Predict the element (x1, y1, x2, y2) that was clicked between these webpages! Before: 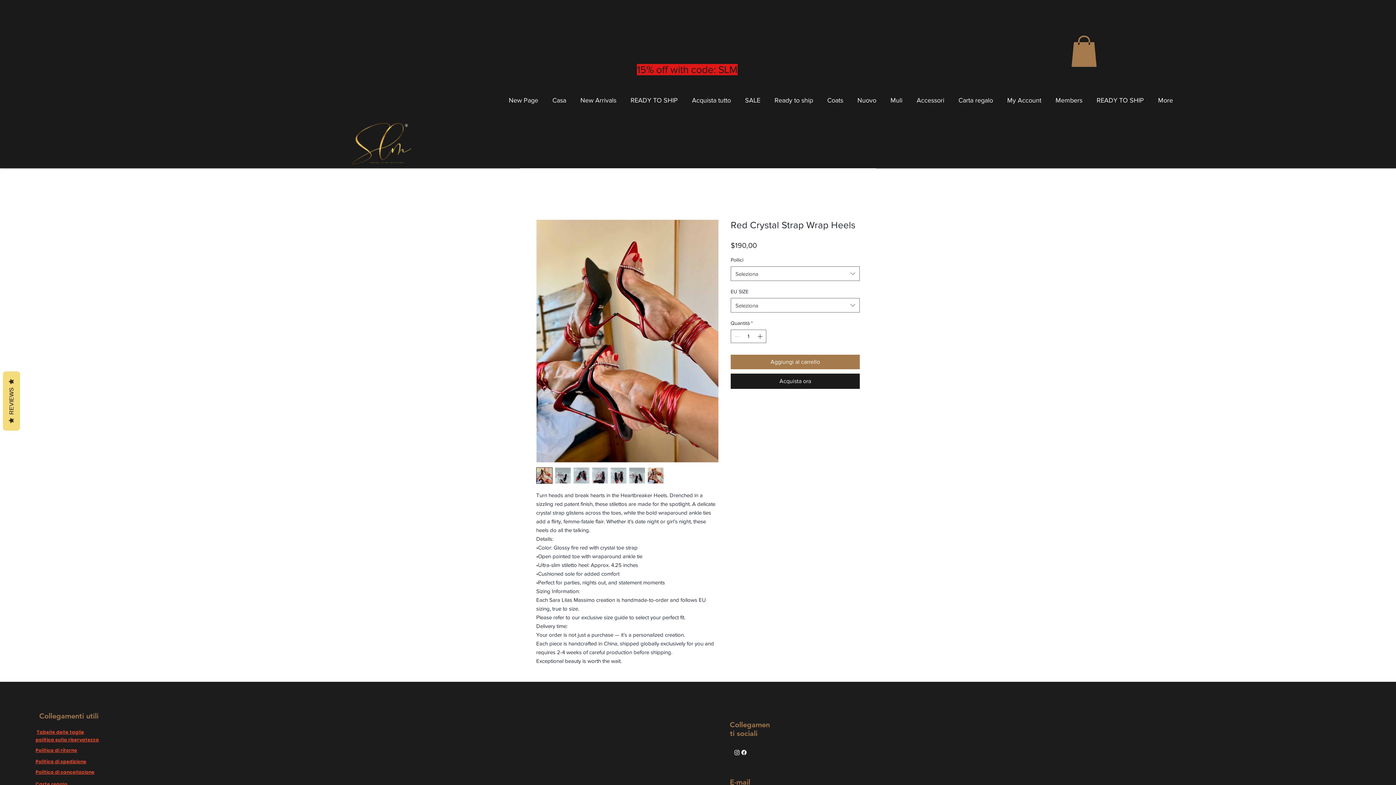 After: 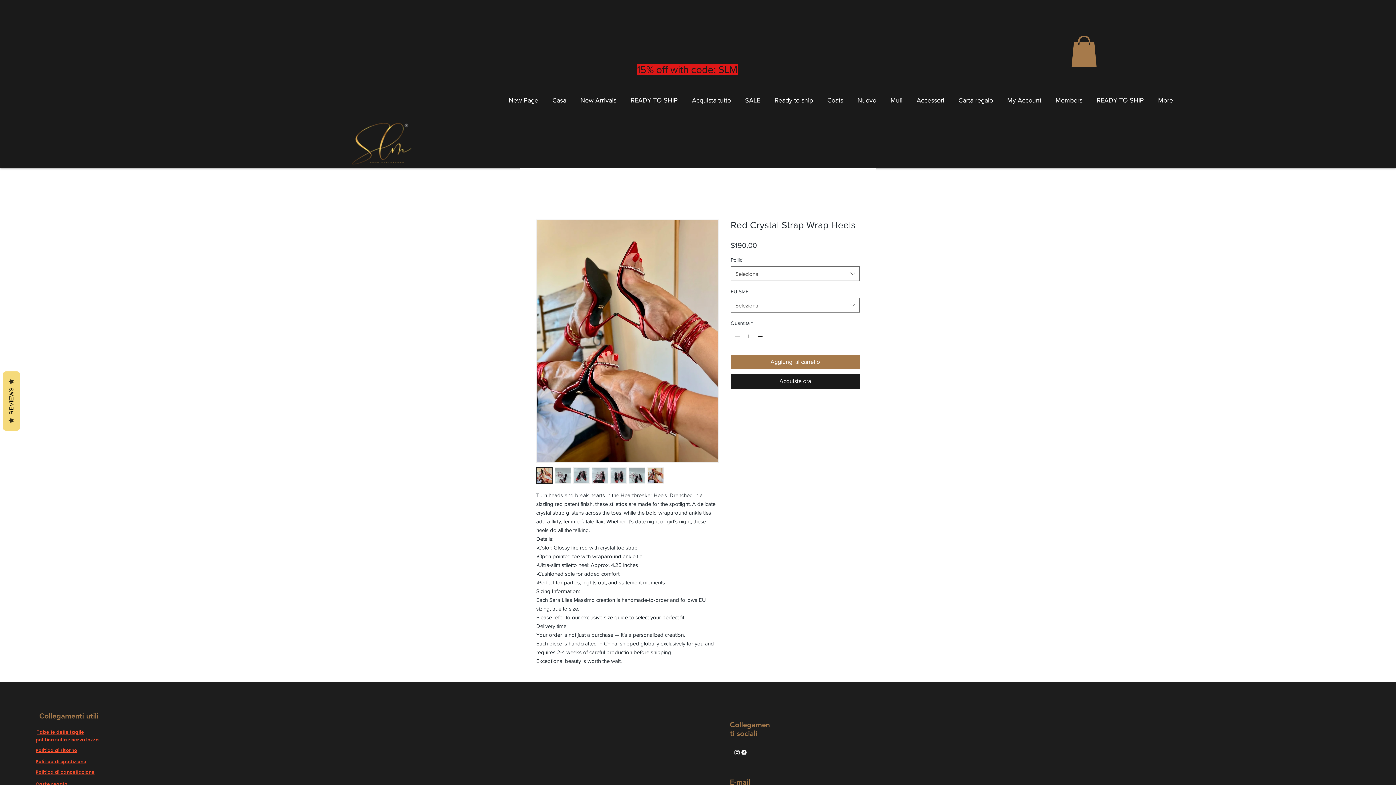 Action: label: Increment bbox: (756, 330, 765, 342)